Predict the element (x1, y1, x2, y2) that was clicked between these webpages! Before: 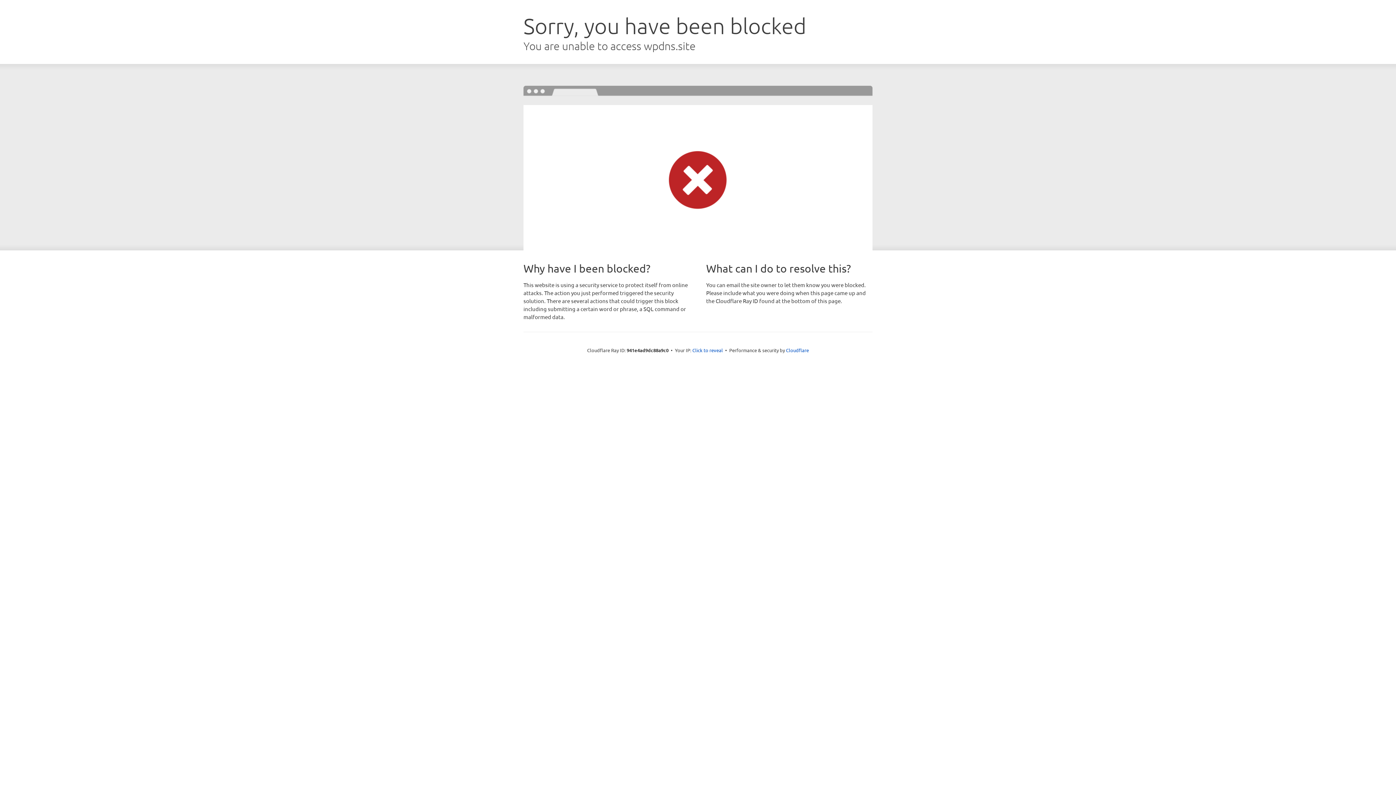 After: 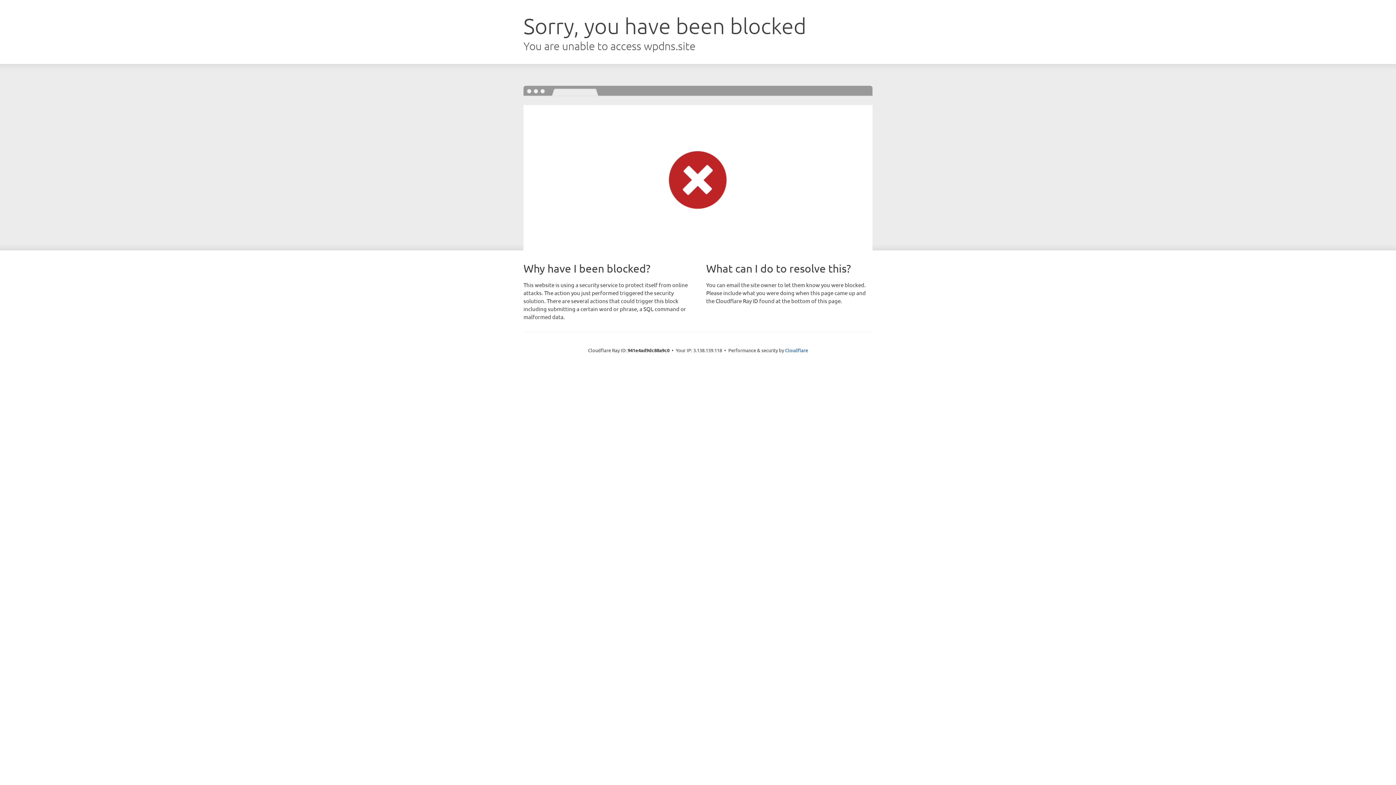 Action: bbox: (692, 346, 723, 353) label: Click to reveal